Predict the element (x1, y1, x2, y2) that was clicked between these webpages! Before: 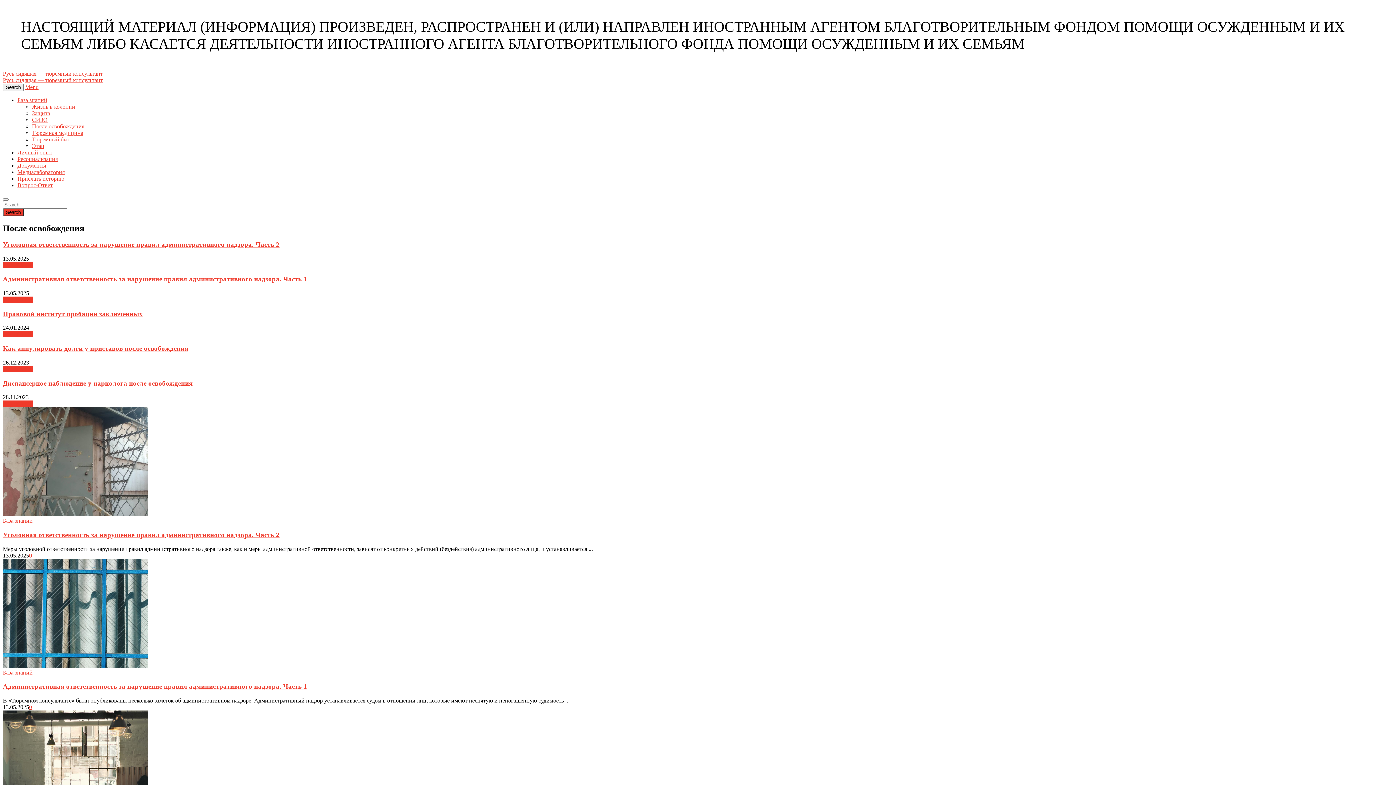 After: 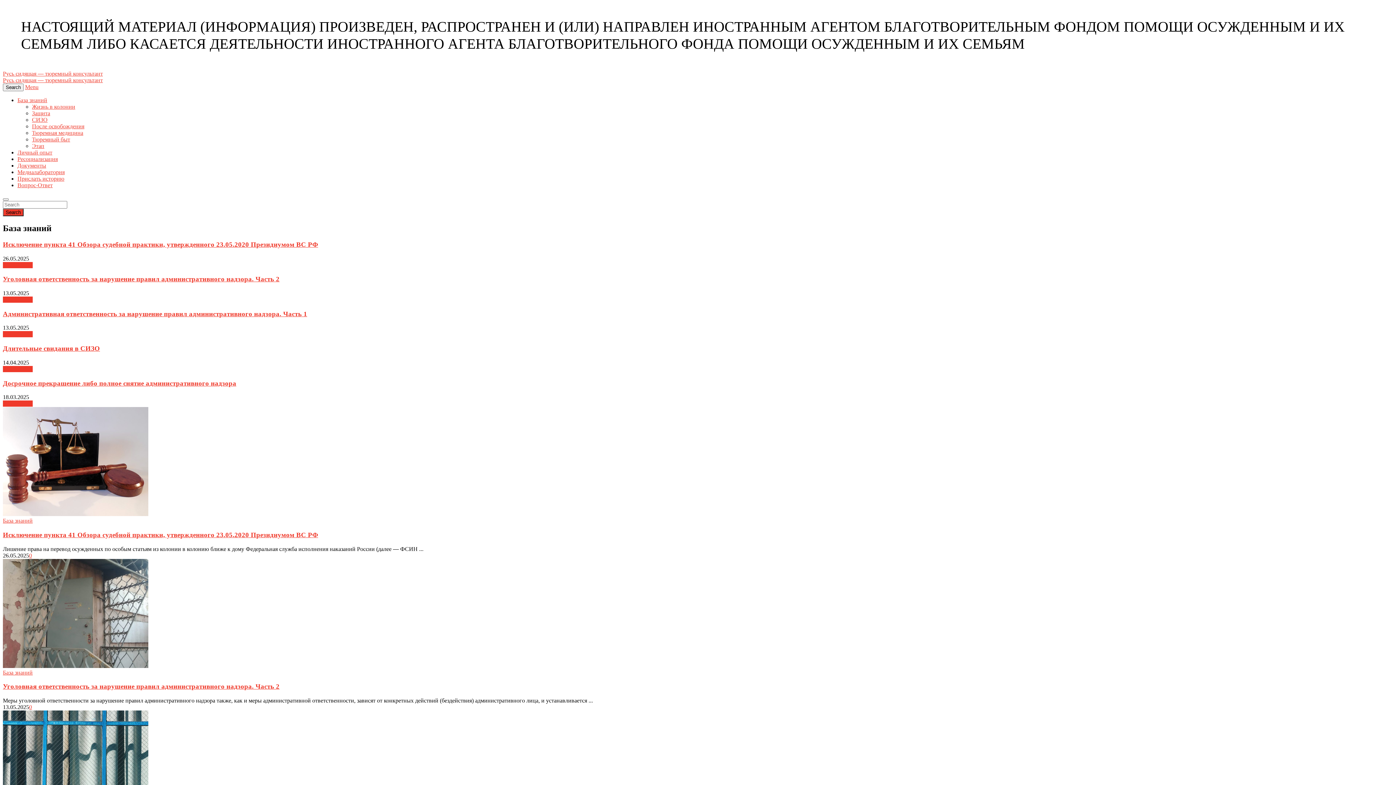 Action: bbox: (2, 517, 32, 524) label: База знаний